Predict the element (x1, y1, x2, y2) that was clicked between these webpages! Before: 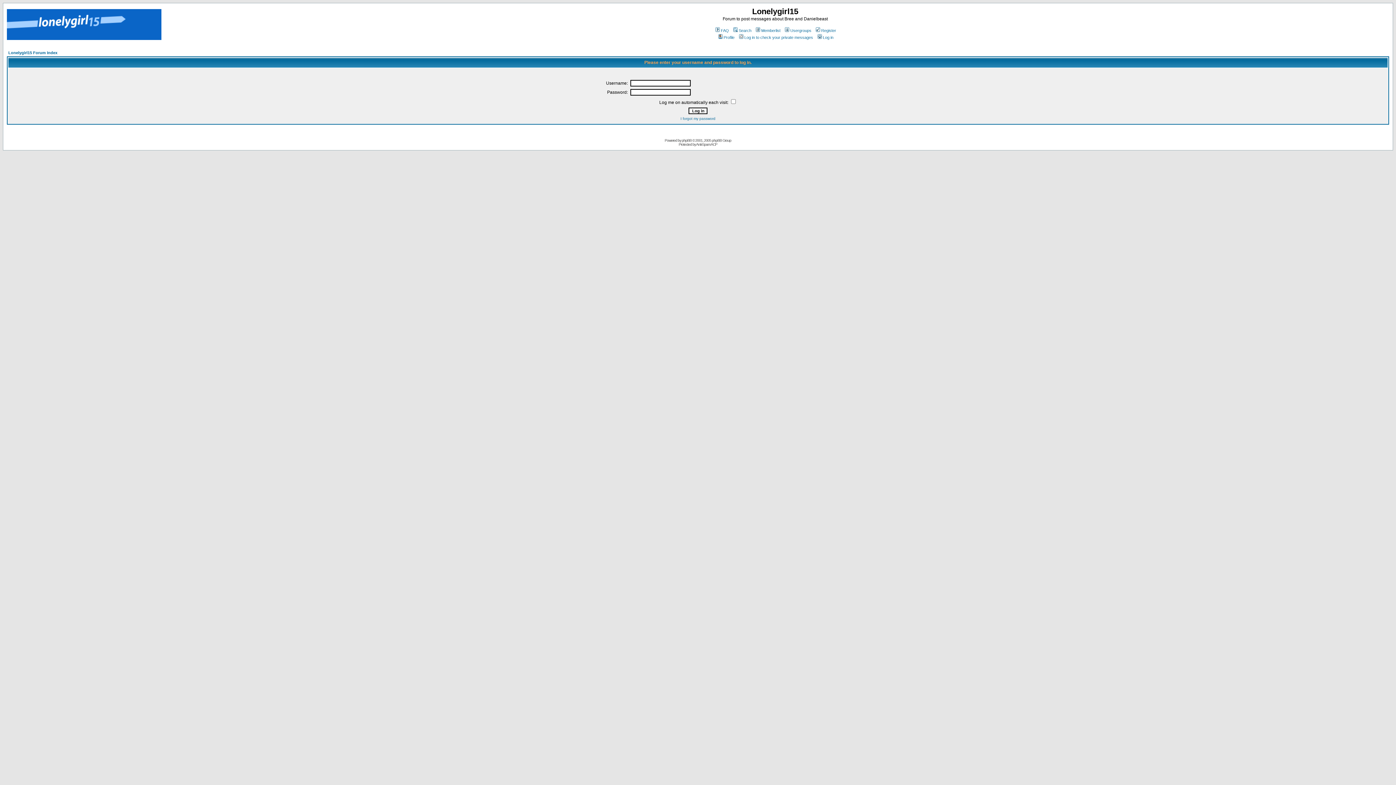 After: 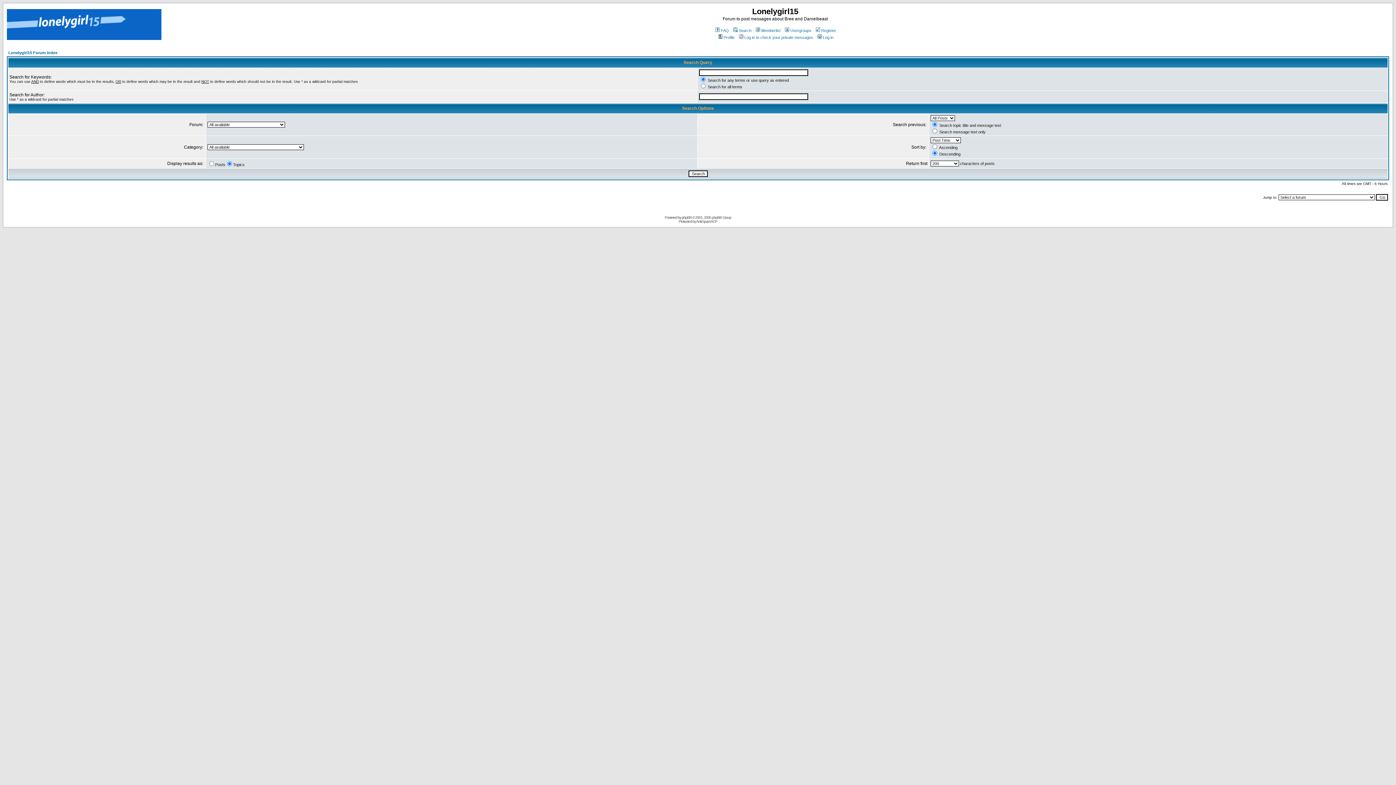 Action: label: Search bbox: (732, 28, 751, 32)